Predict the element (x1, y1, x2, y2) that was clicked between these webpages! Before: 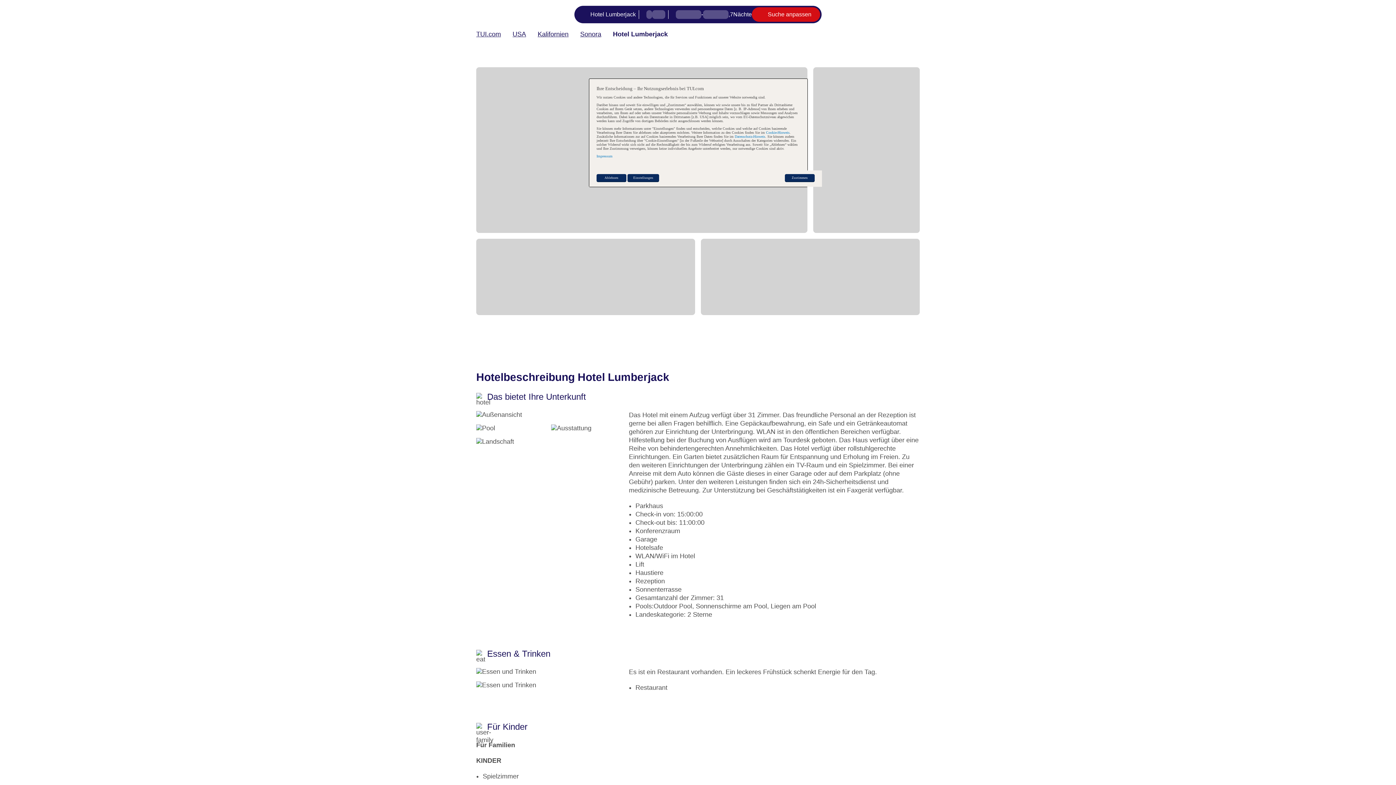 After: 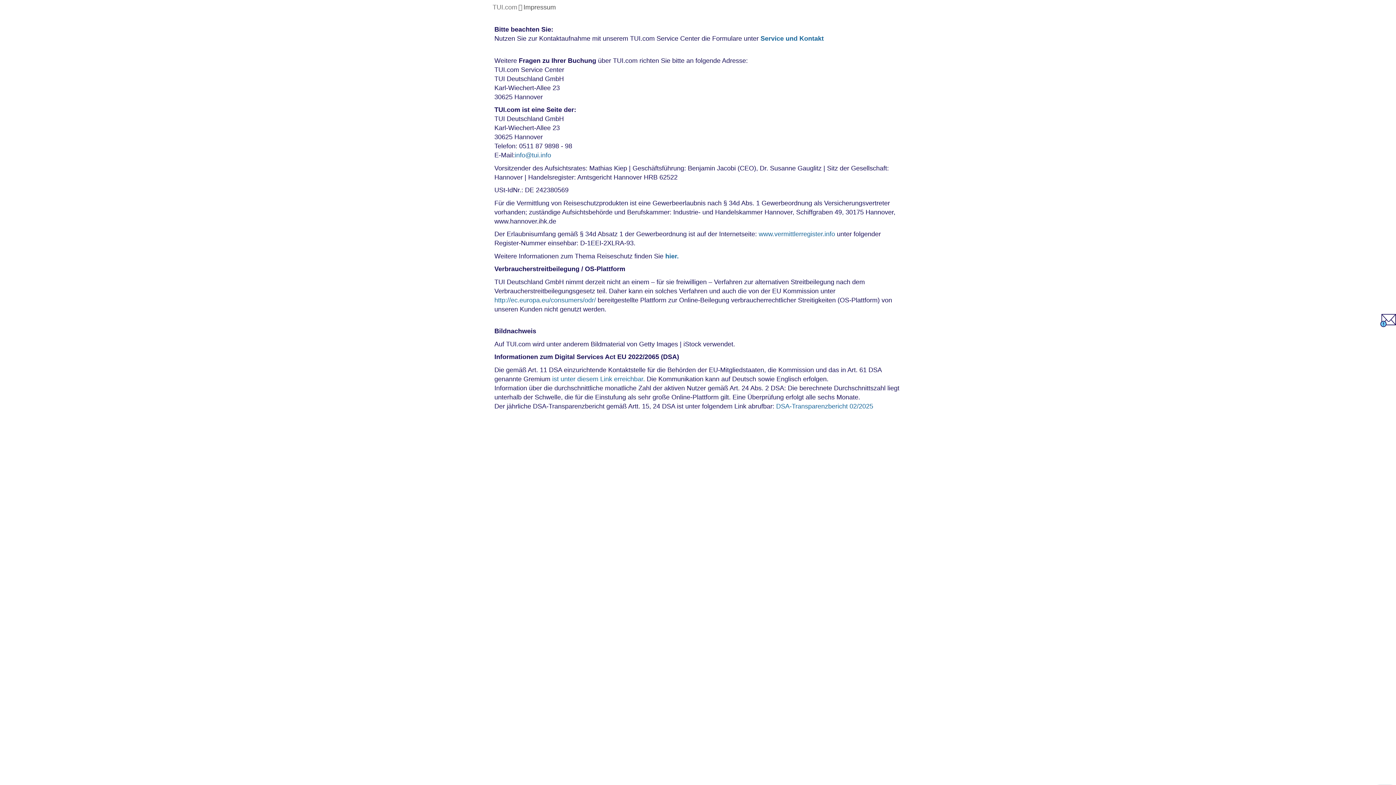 Action: bbox: (596, 154, 612, 158) label: Impressum